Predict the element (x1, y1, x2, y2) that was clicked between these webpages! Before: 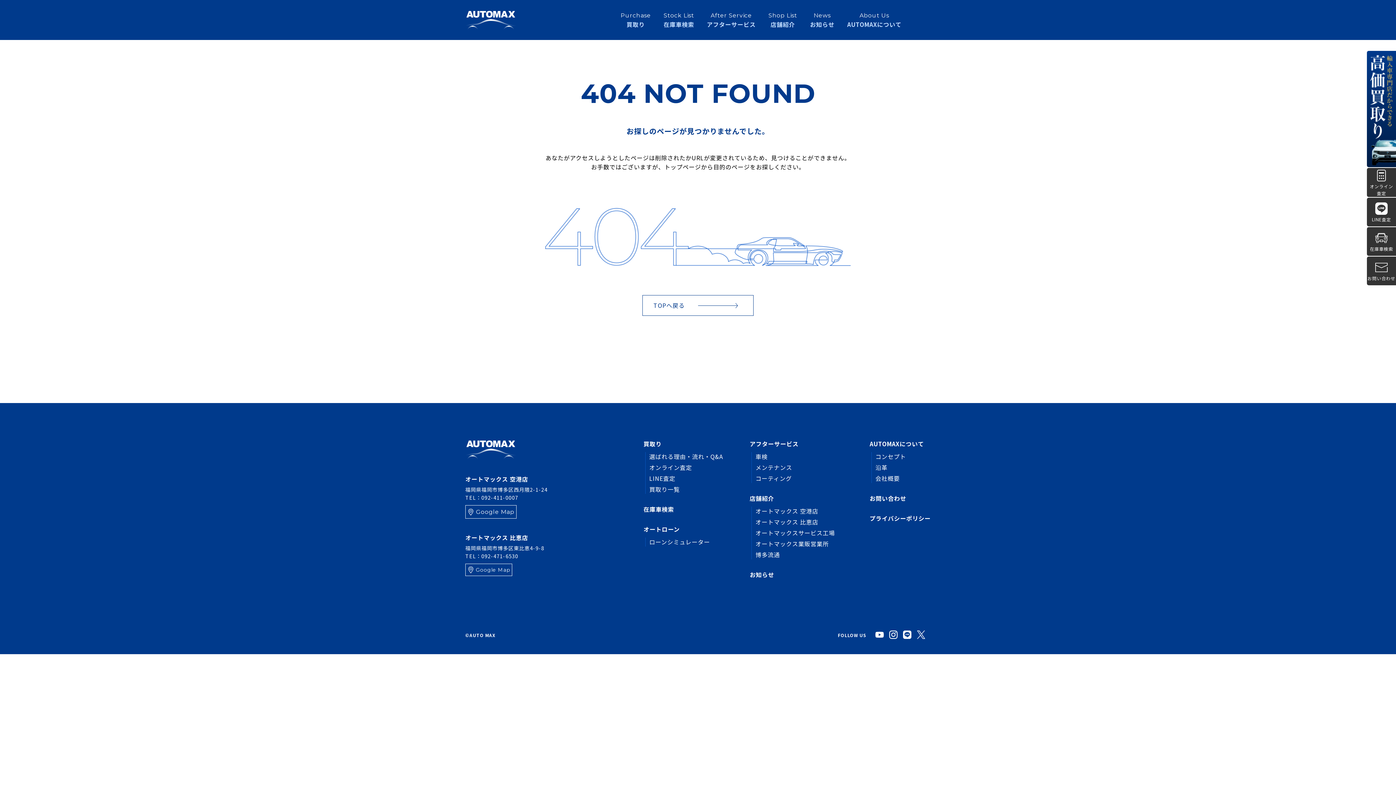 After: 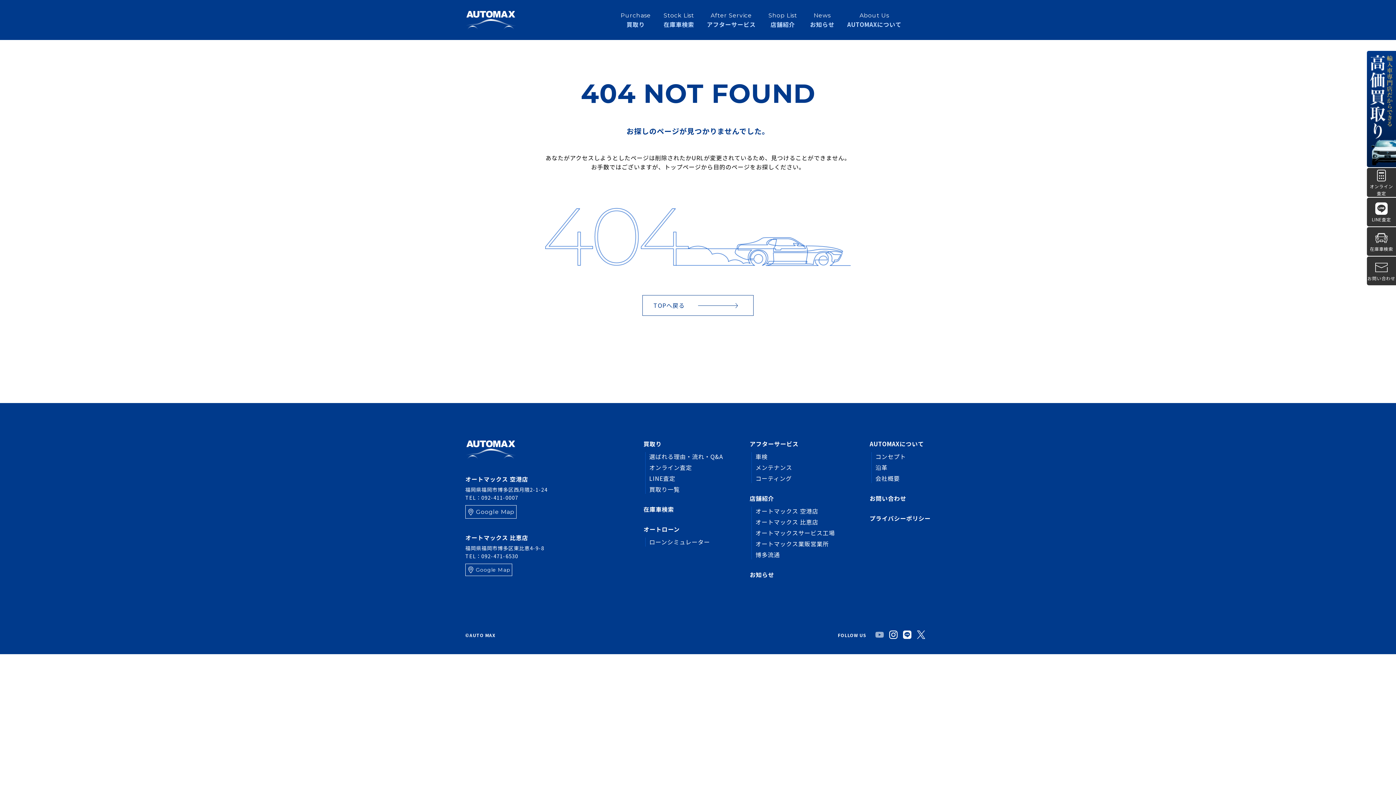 Action: bbox: (875, 630, 884, 640)